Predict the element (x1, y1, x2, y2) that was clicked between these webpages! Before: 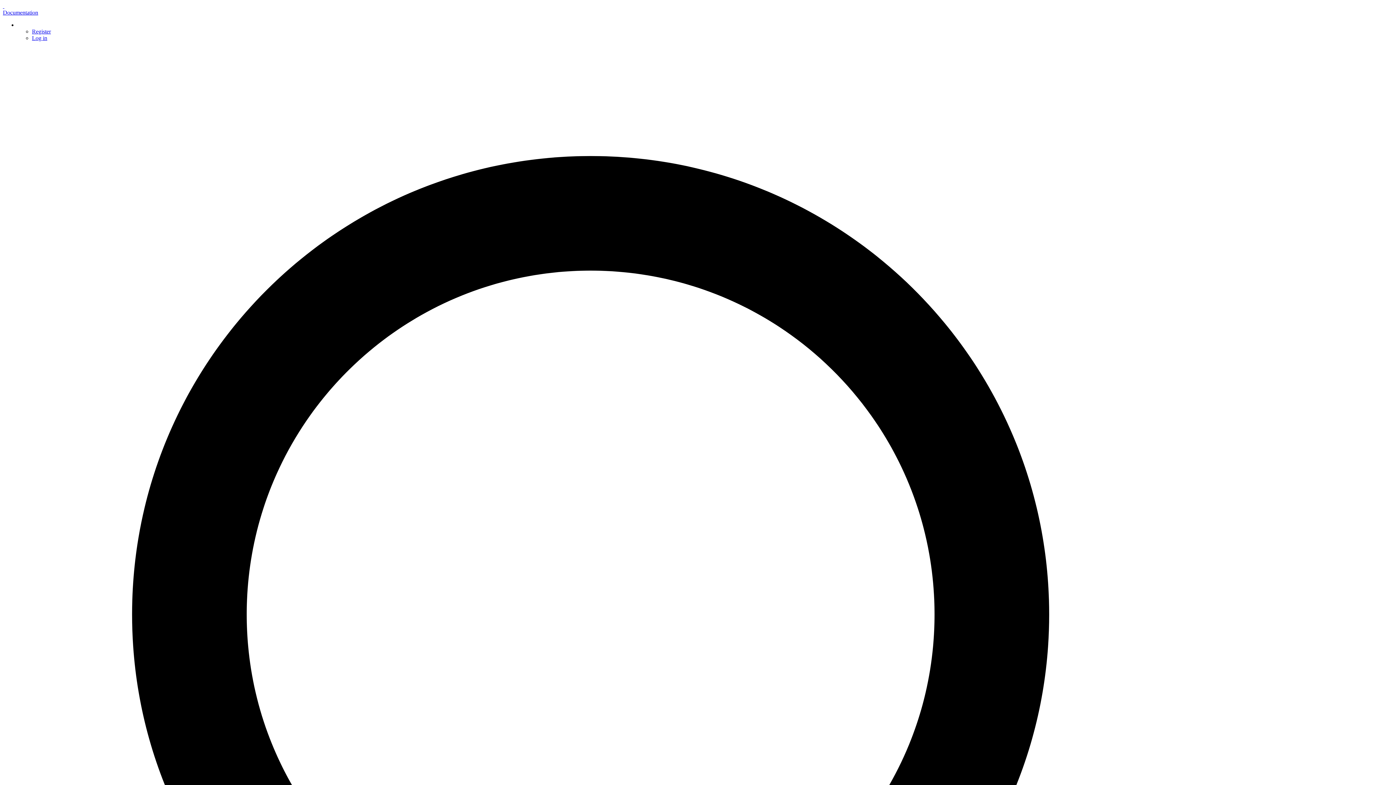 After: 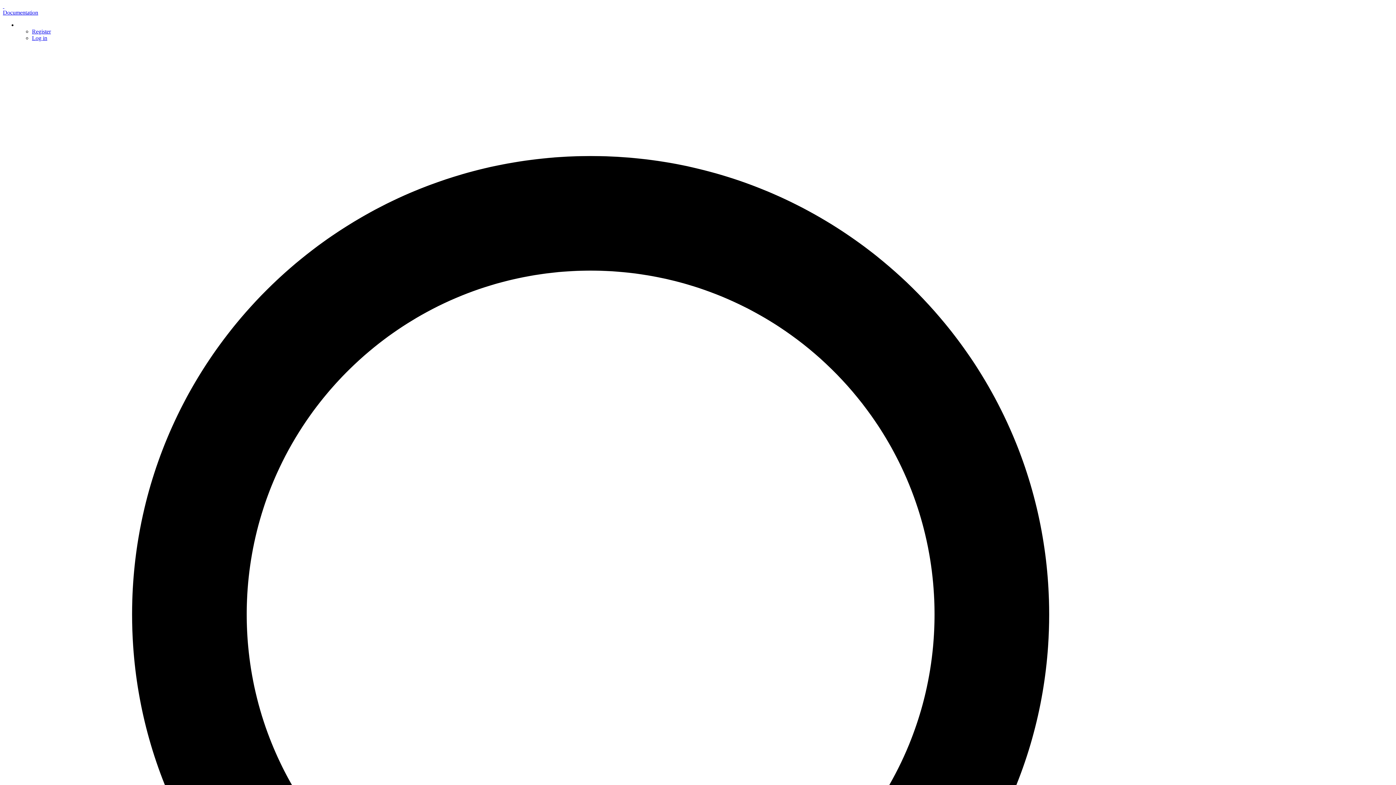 Action: label: Documentation bbox: (2, 9, 38, 15)